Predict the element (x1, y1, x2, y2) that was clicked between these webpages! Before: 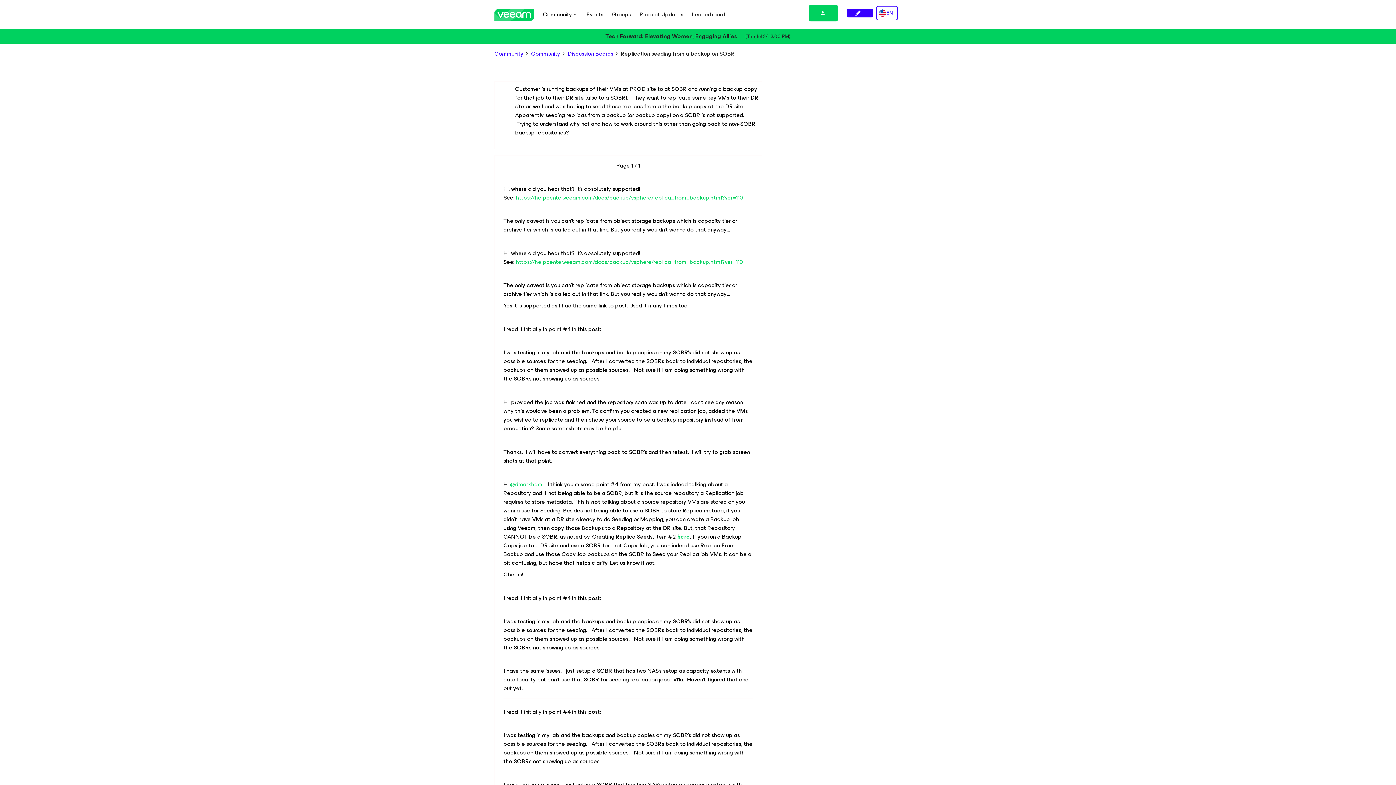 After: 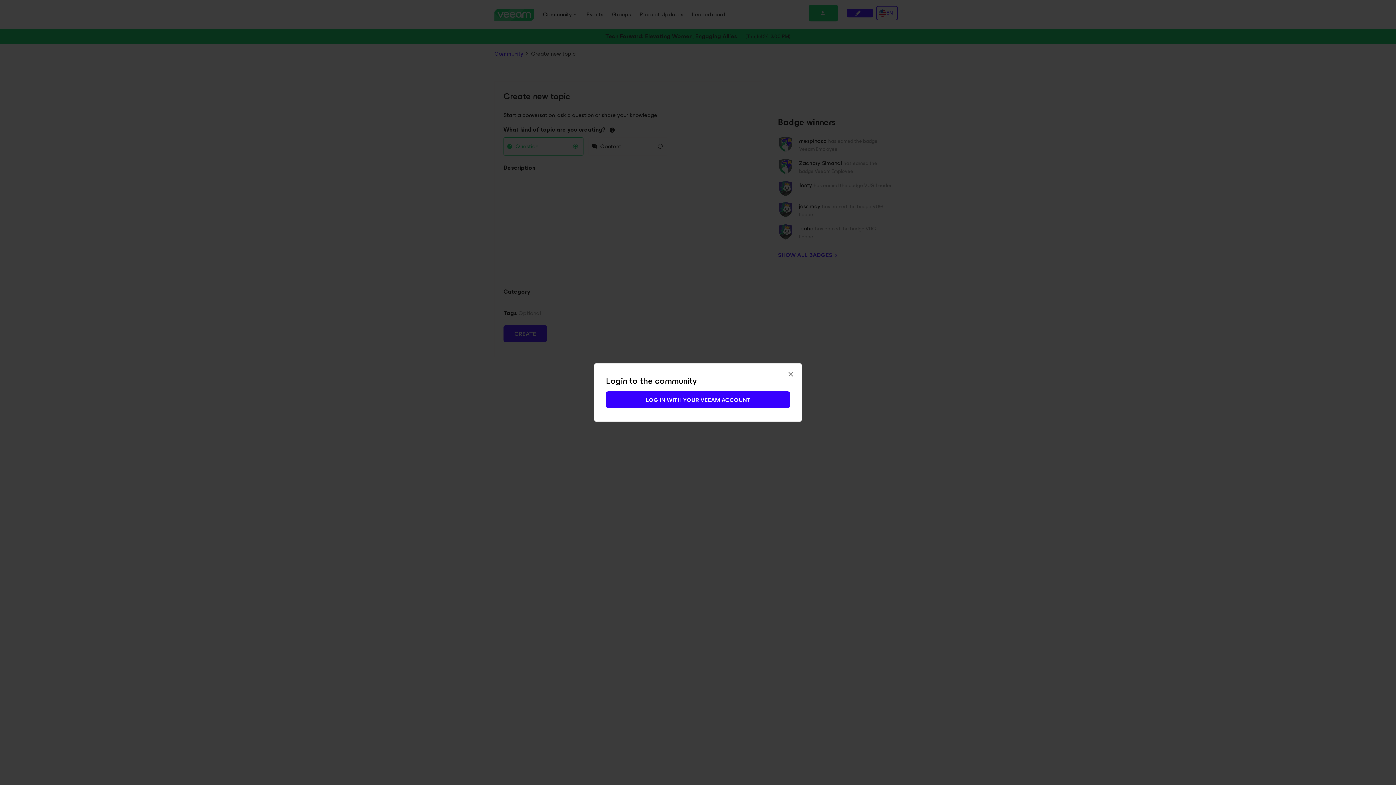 Action: bbox: (846, 8, 873, 17)